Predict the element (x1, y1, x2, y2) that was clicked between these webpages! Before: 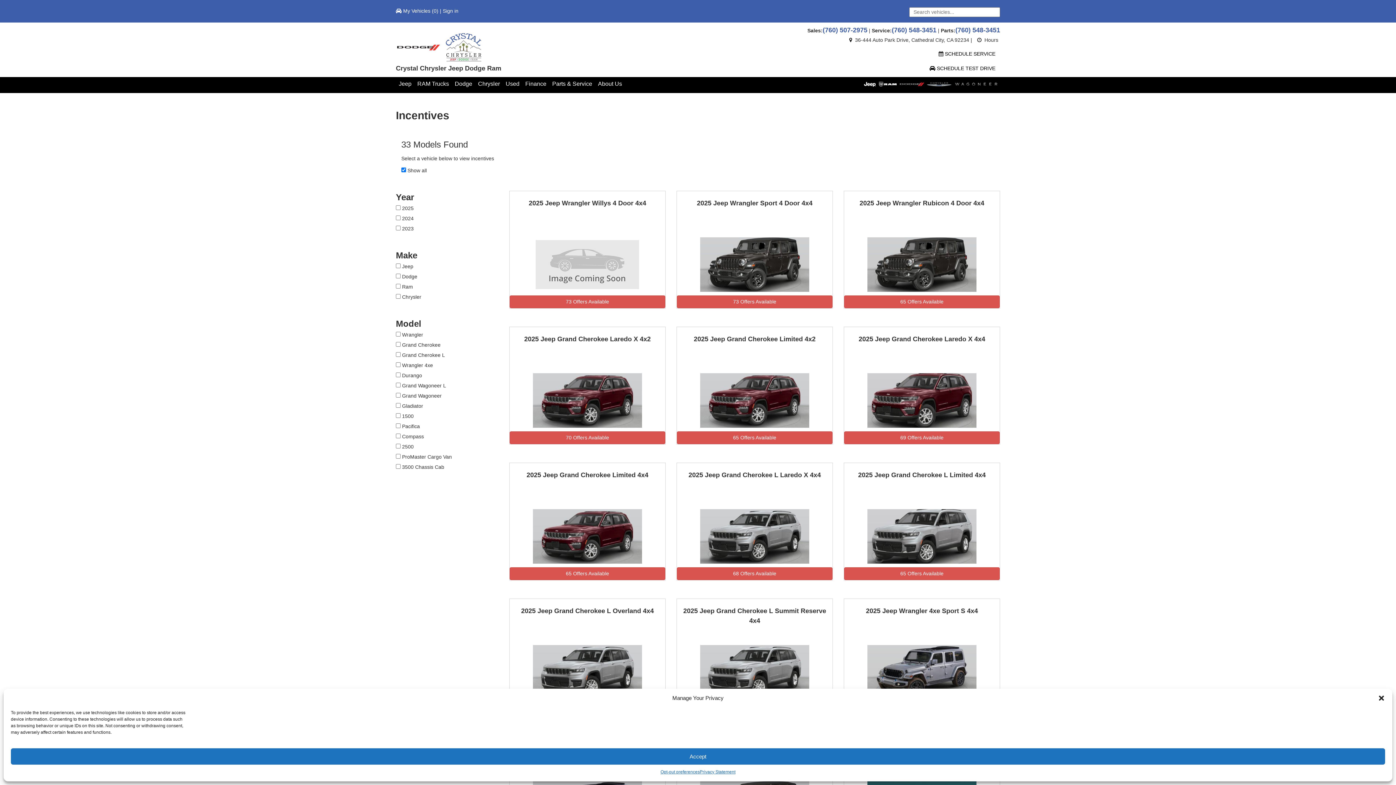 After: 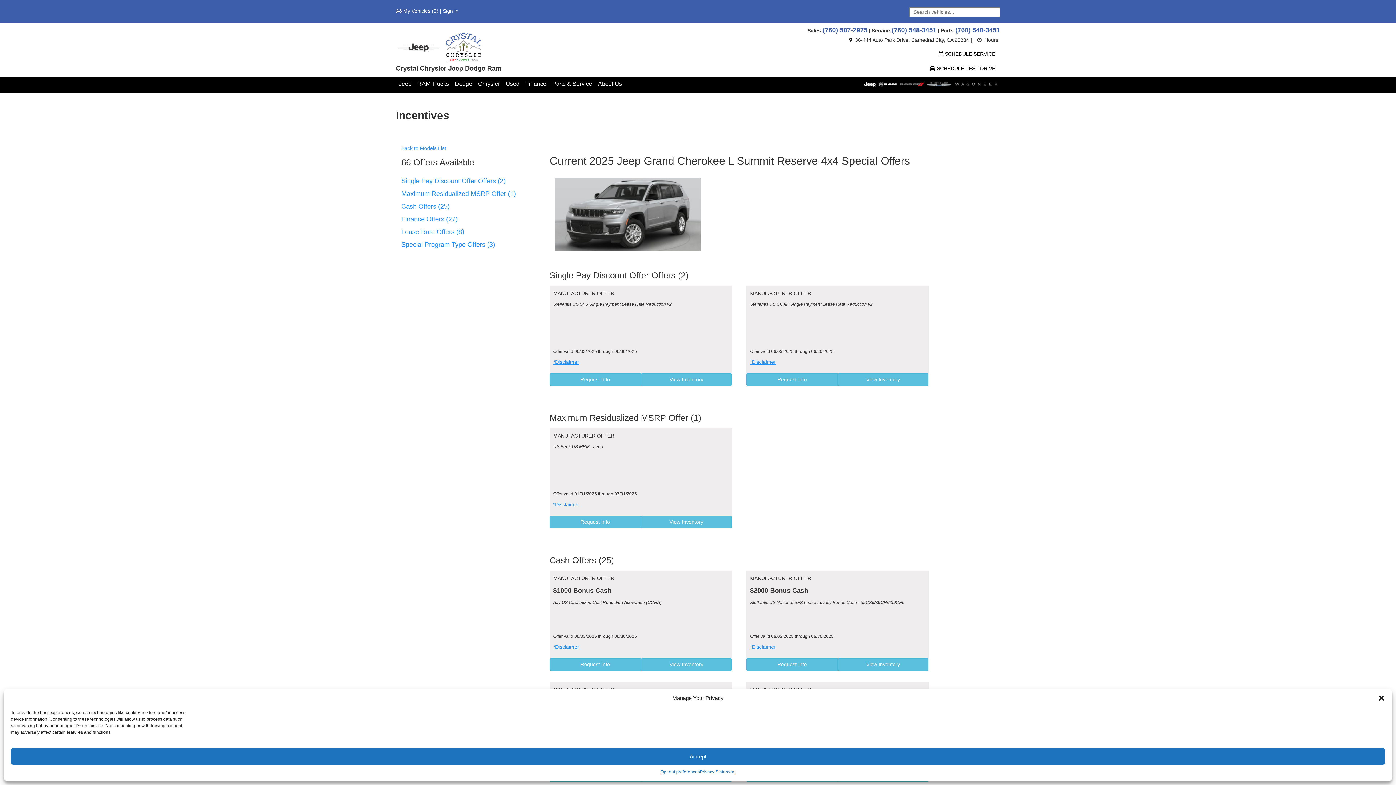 Action: bbox: (677, 645, 832, 716) label: 66 Offers Available